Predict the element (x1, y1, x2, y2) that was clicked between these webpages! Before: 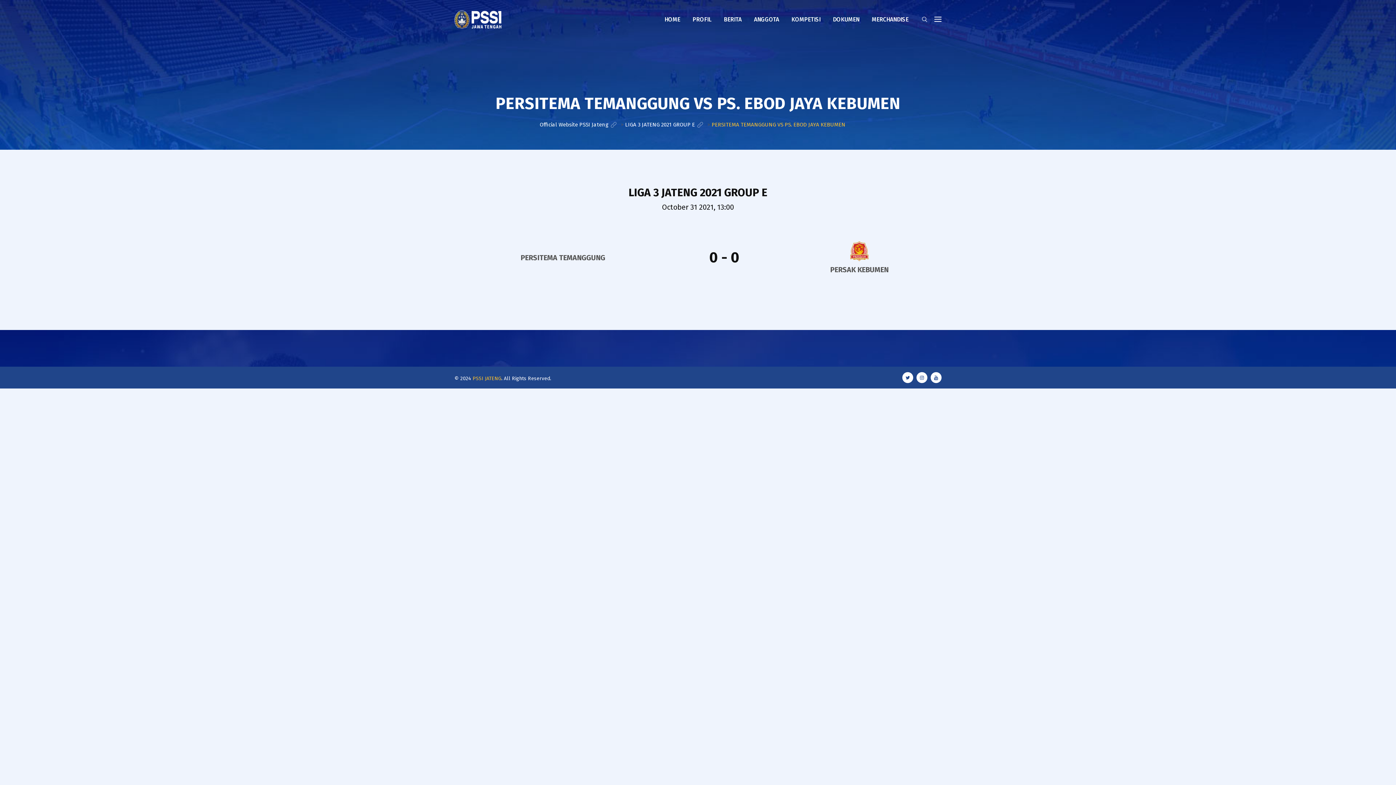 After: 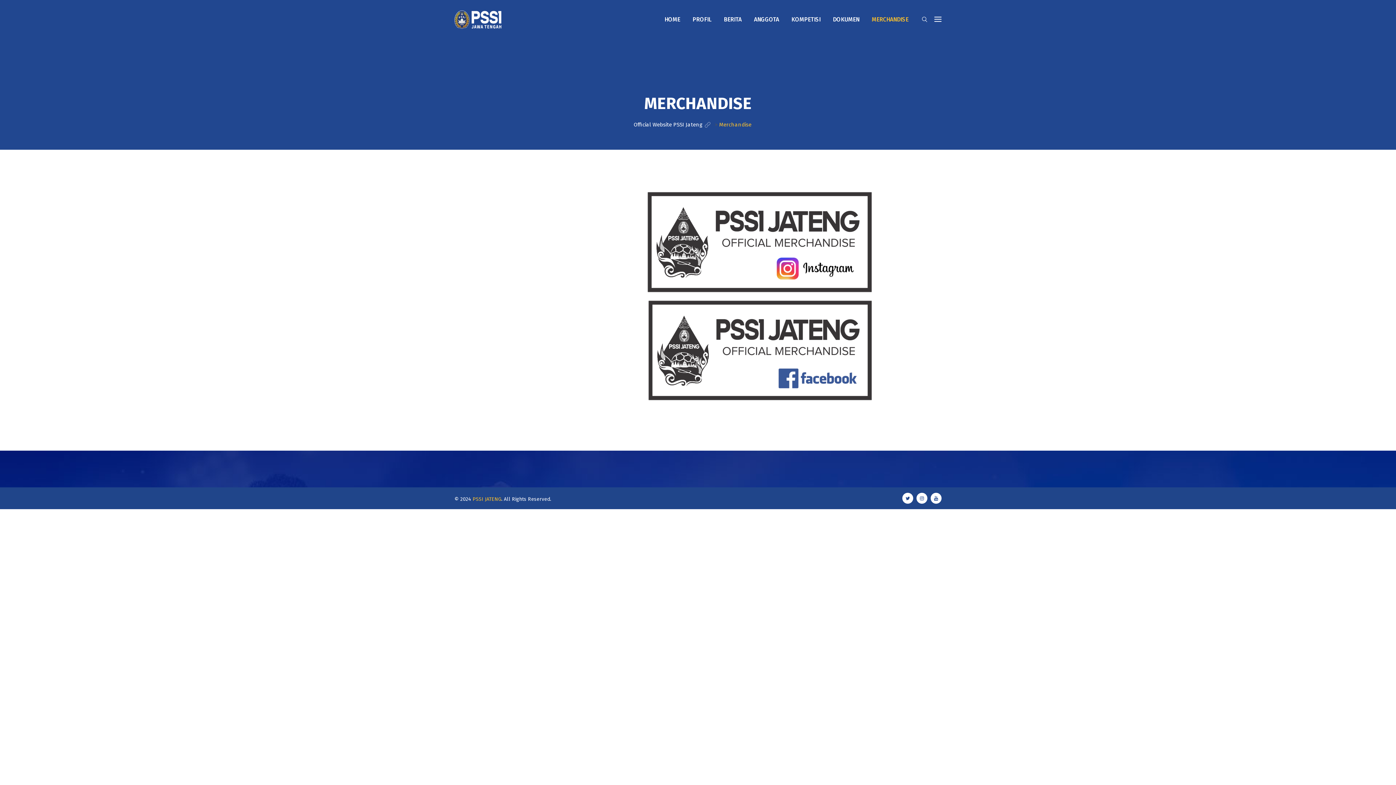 Action: label: MERCHANDISE bbox: (866, 14, 914, 24)